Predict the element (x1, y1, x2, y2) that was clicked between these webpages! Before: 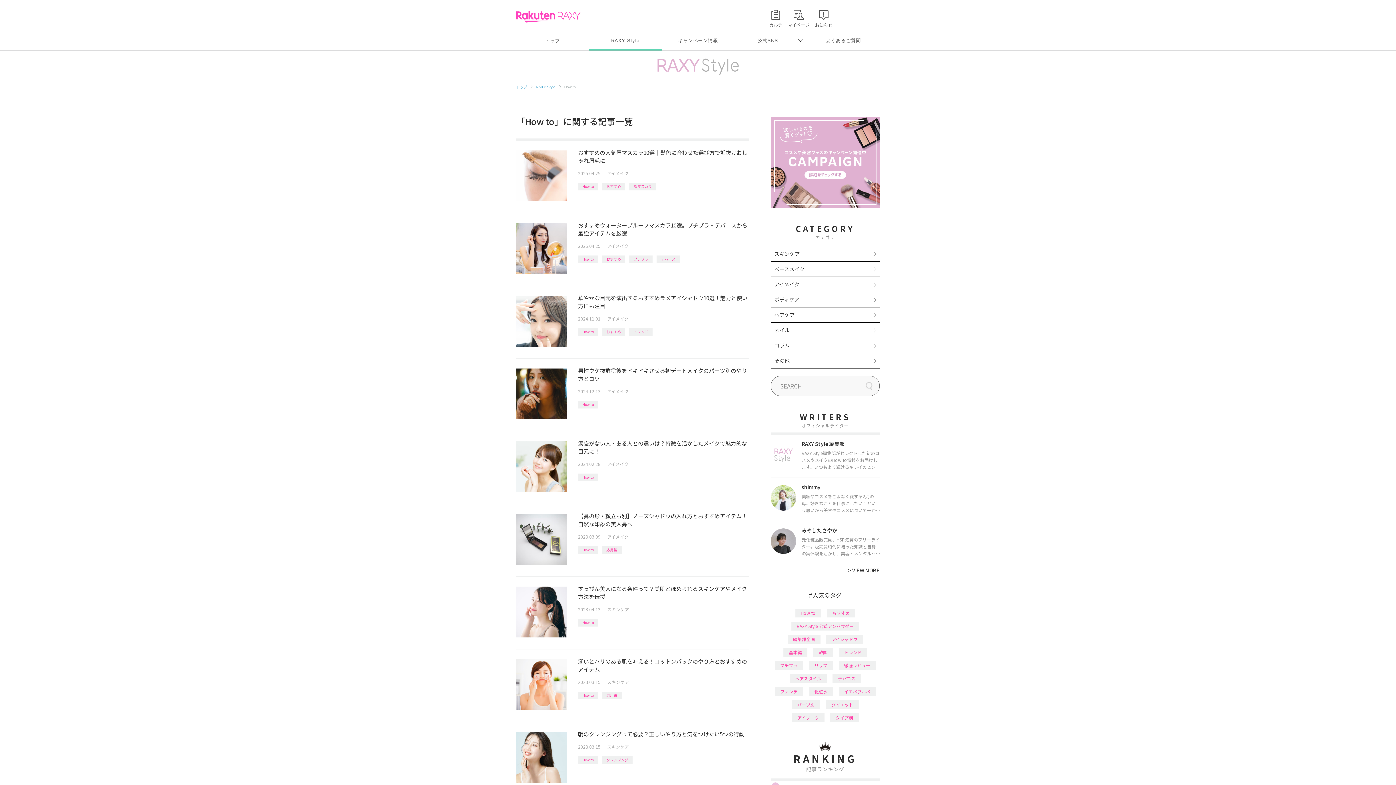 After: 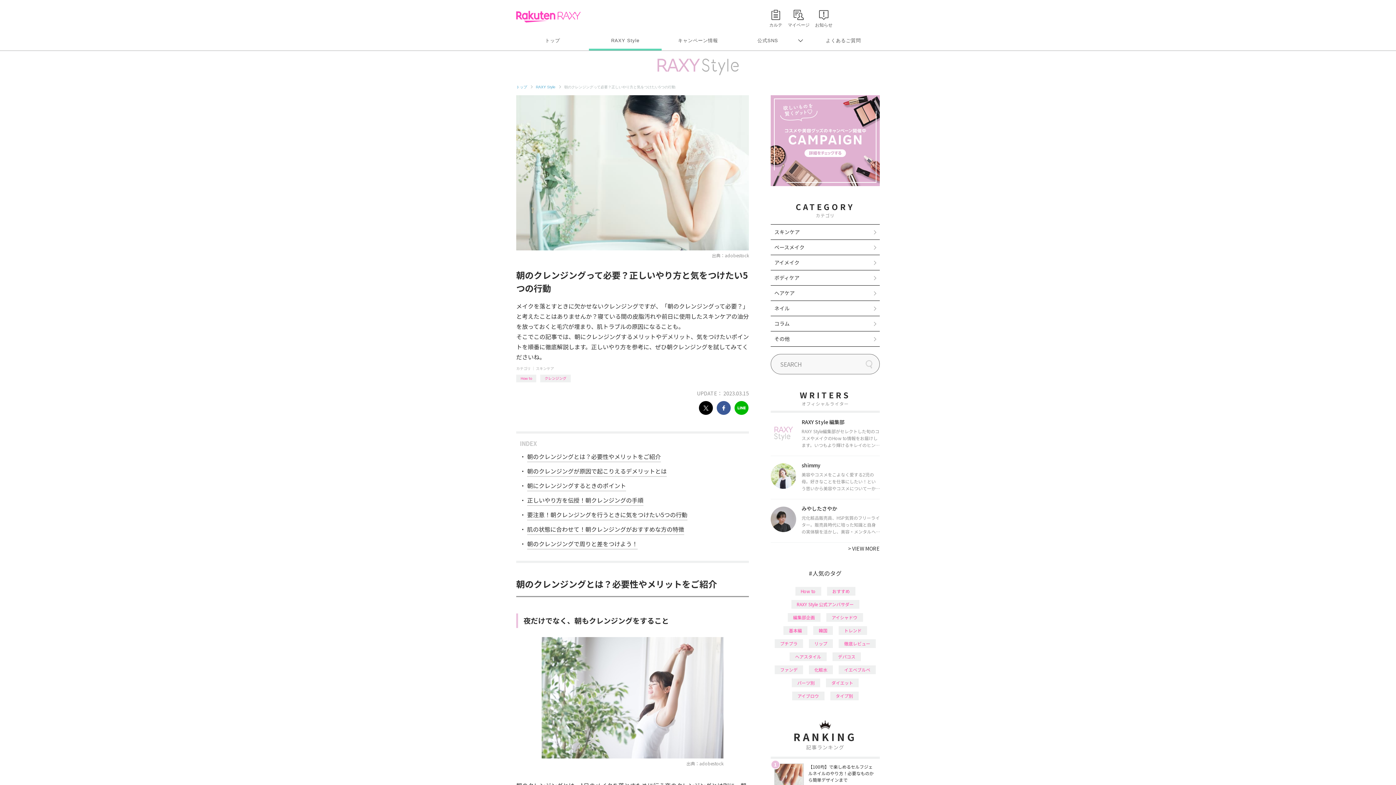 Action: bbox: (516, 732, 567, 783)